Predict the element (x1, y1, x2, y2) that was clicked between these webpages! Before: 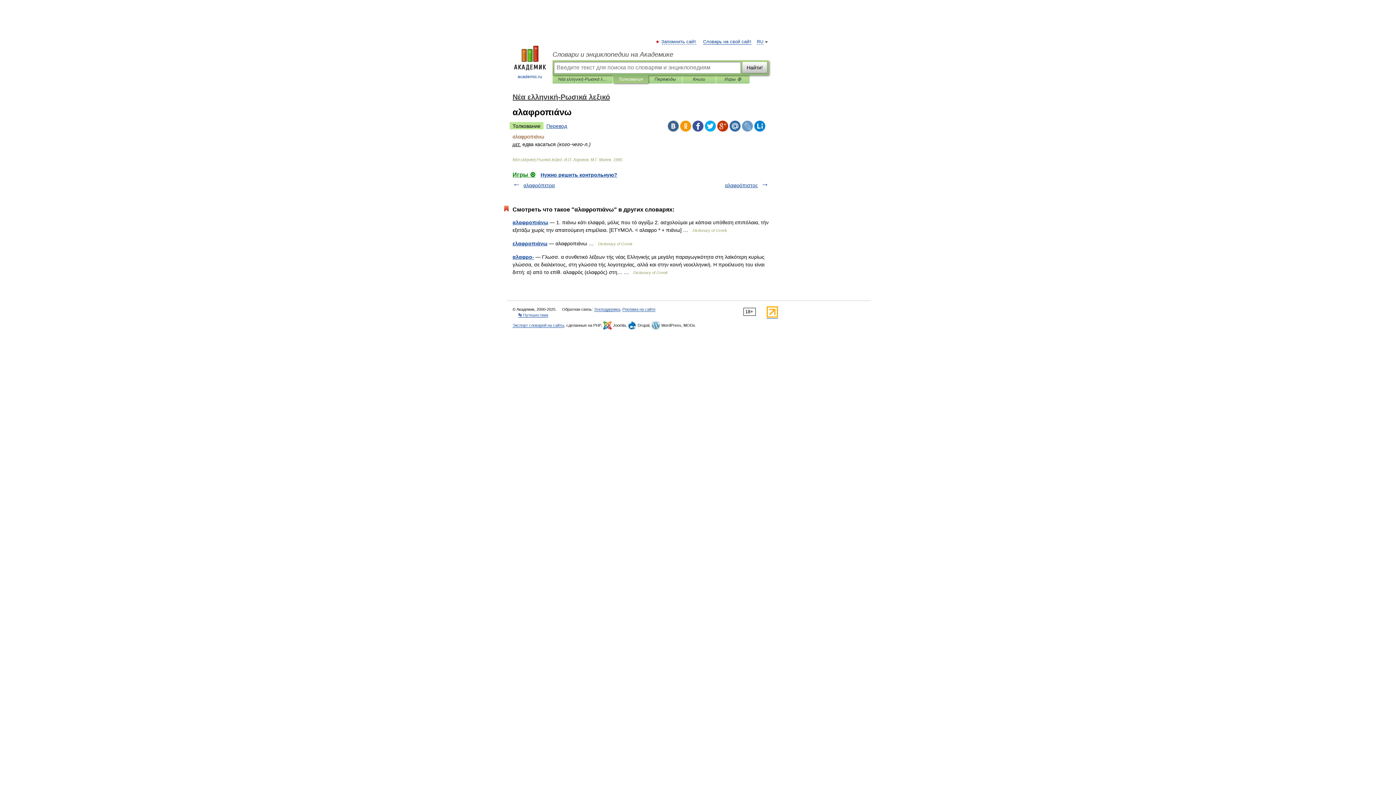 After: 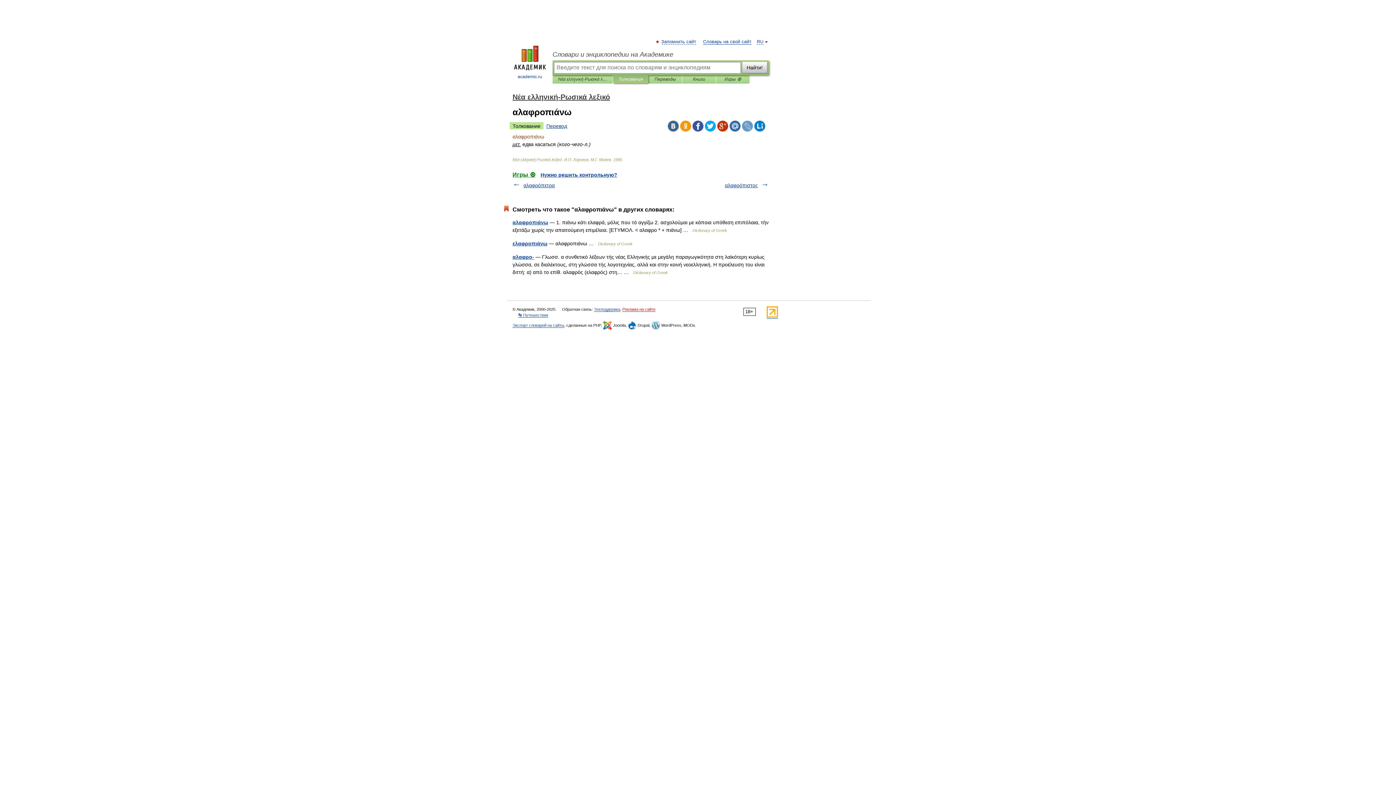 Action: bbox: (622, 307, 655, 312) label: Реклама на сайте